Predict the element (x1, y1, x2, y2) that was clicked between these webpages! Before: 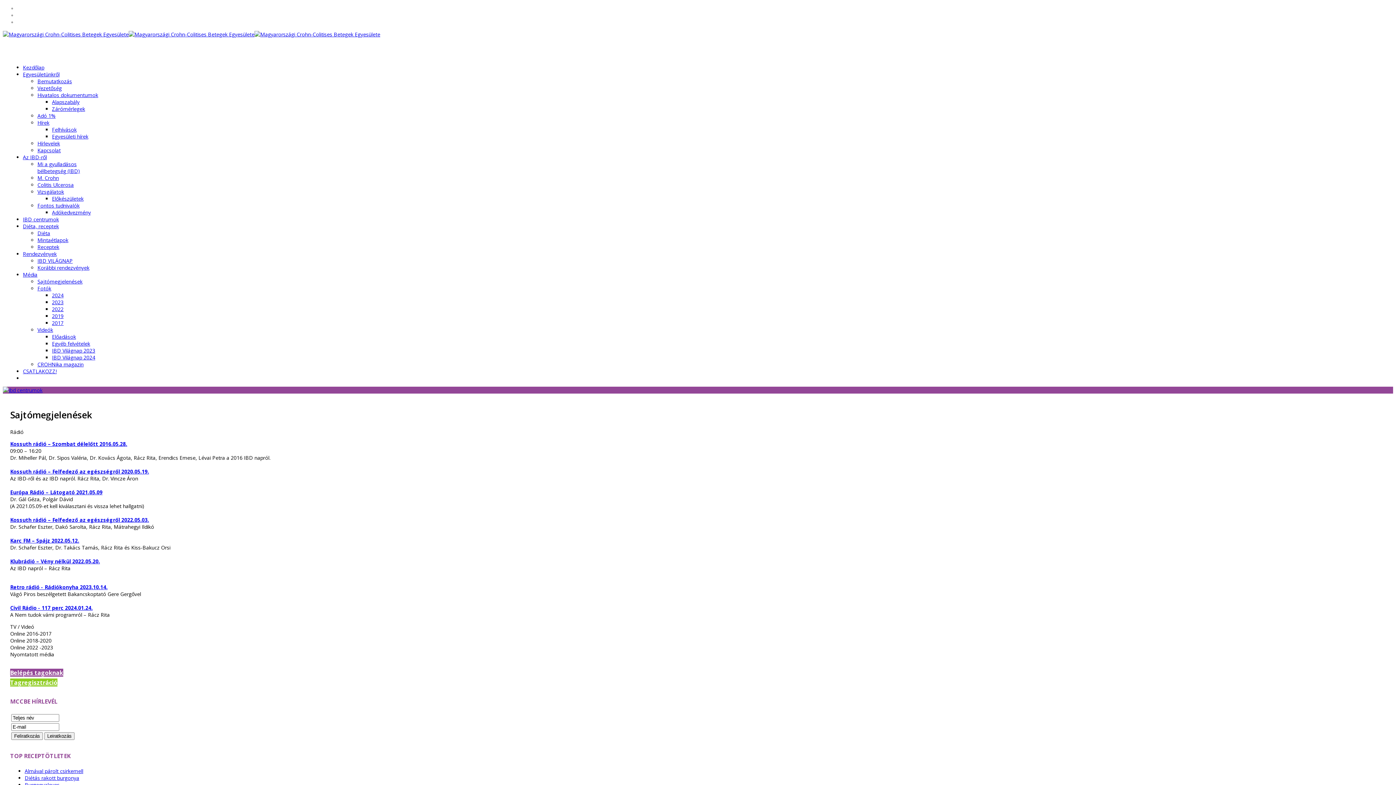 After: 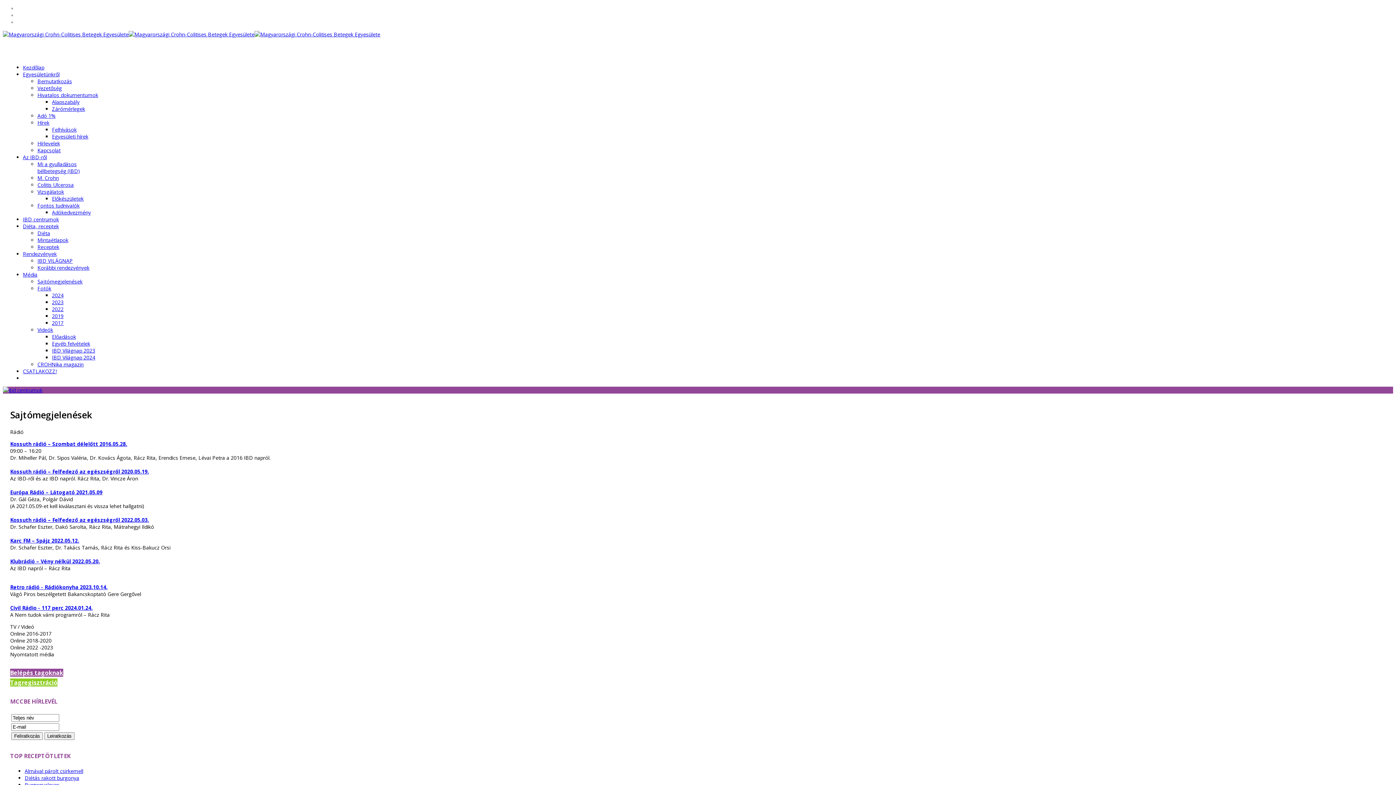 Action: bbox: (52, 98, 79, 105) label: Alapszabály